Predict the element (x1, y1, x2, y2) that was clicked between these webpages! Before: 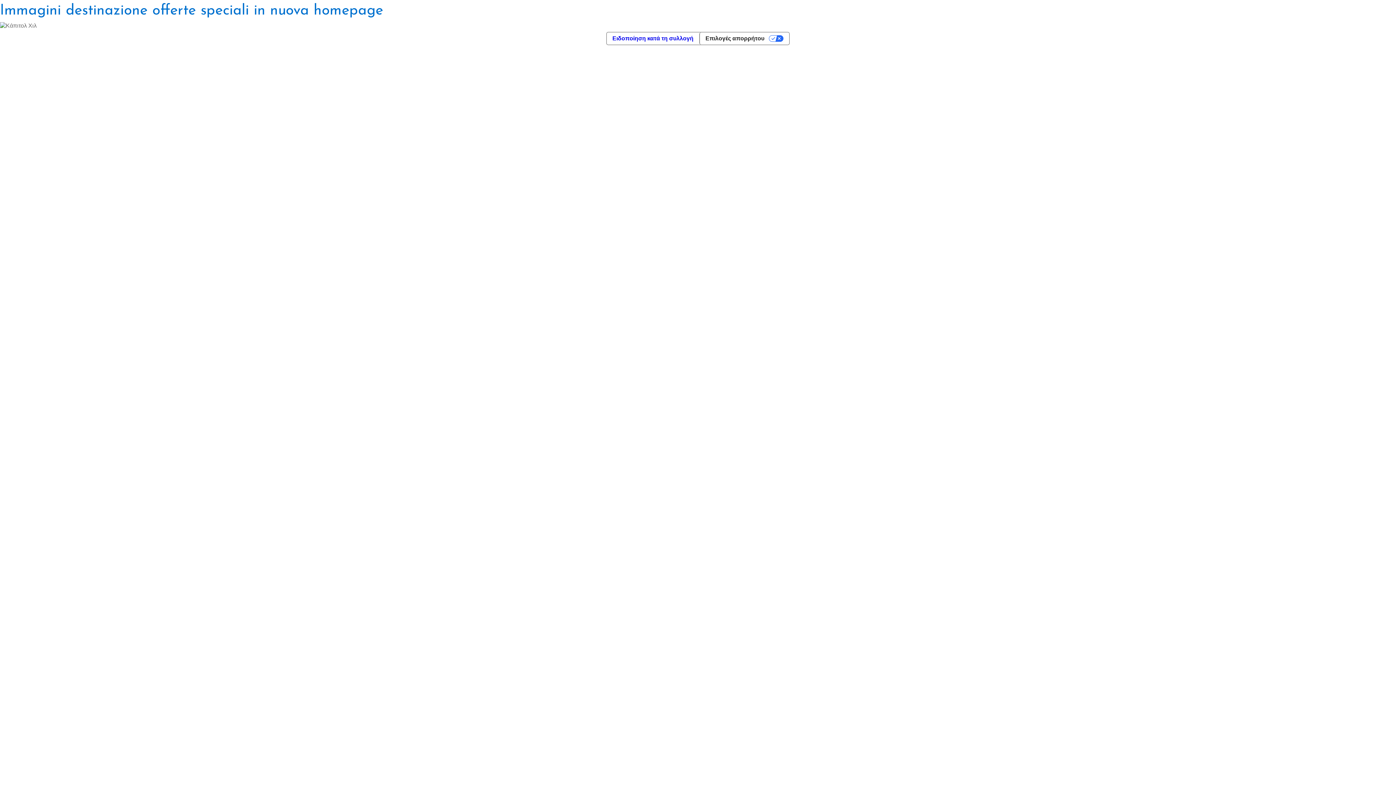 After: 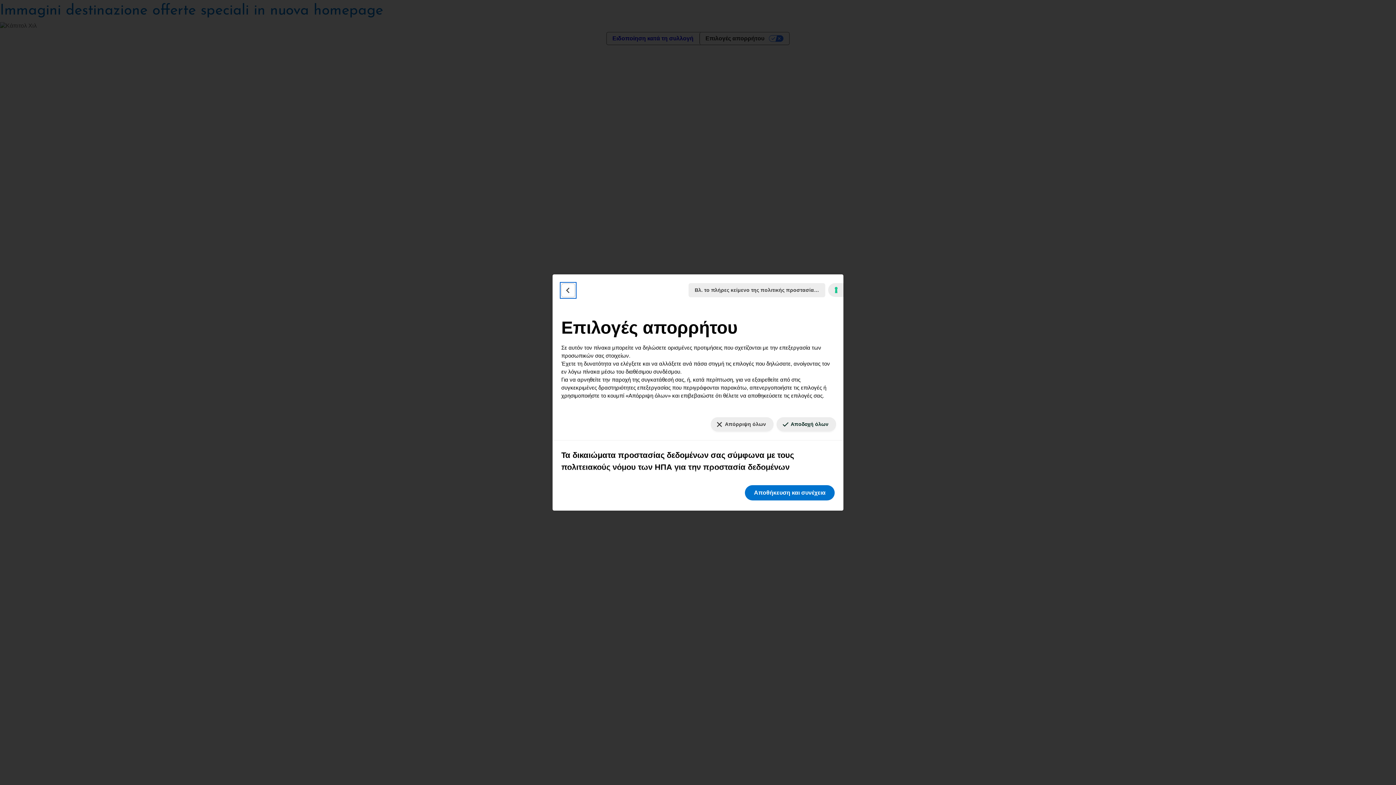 Action: bbox: (699, 32, 789, 44) label: Επιλογές απορρήτου